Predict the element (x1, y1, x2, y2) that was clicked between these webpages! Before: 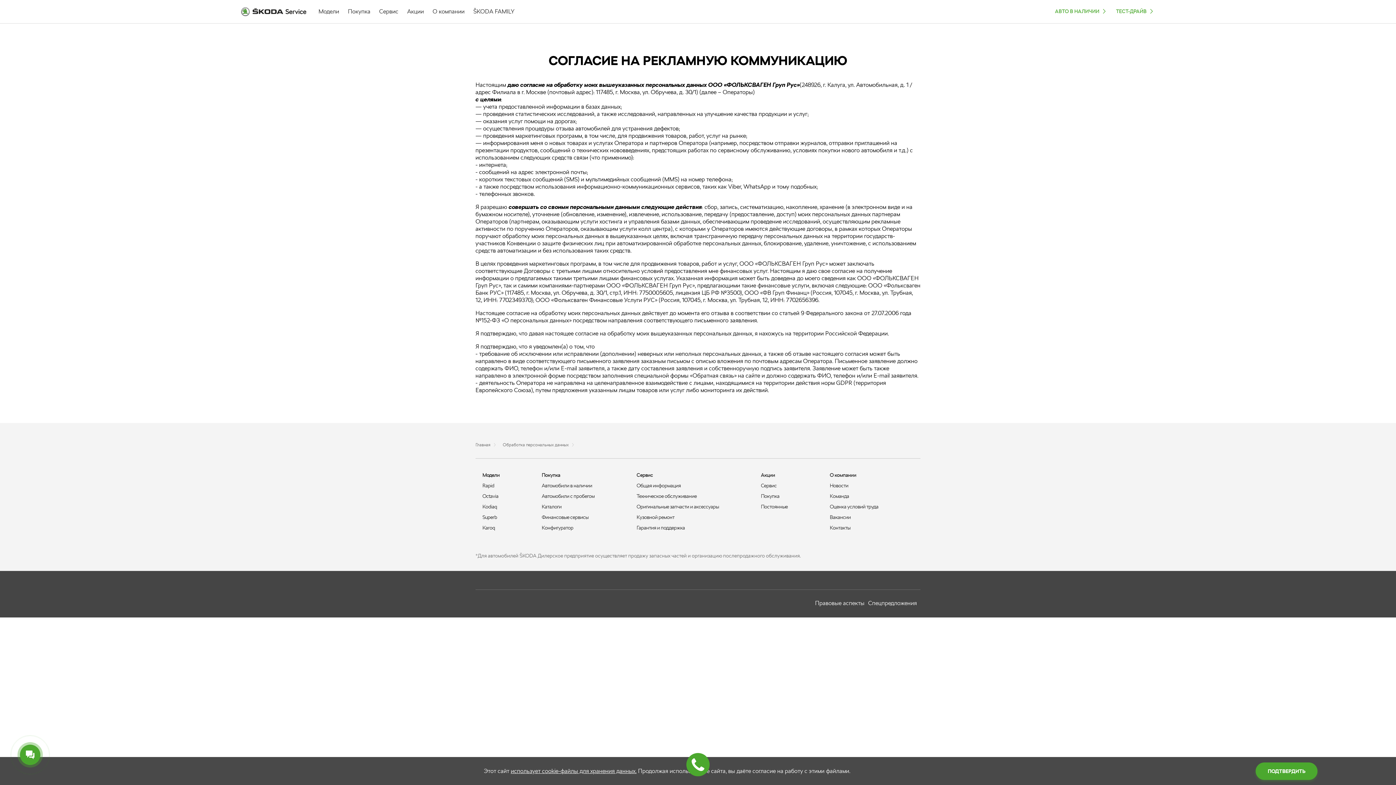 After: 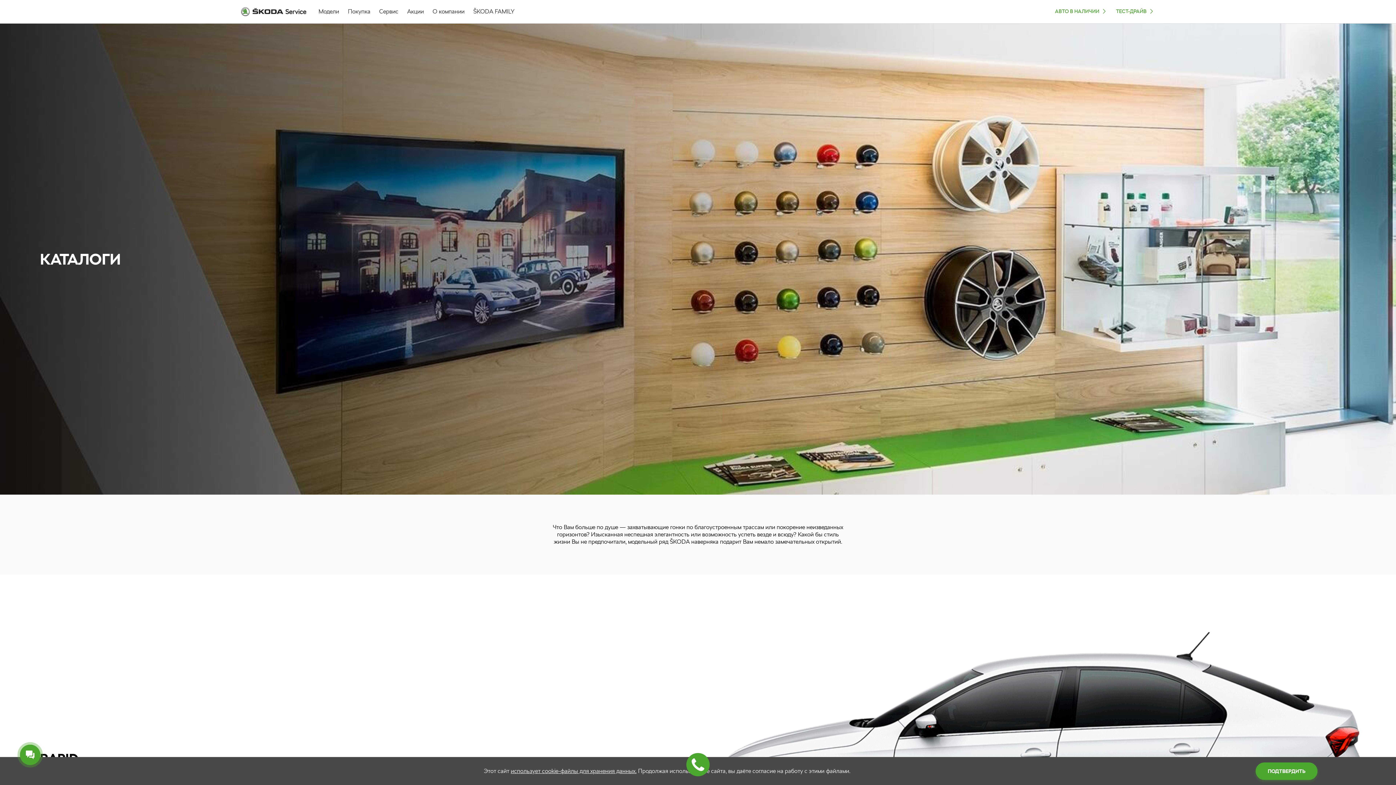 Action: label: Каталоги bbox: (541, 504, 561, 509)